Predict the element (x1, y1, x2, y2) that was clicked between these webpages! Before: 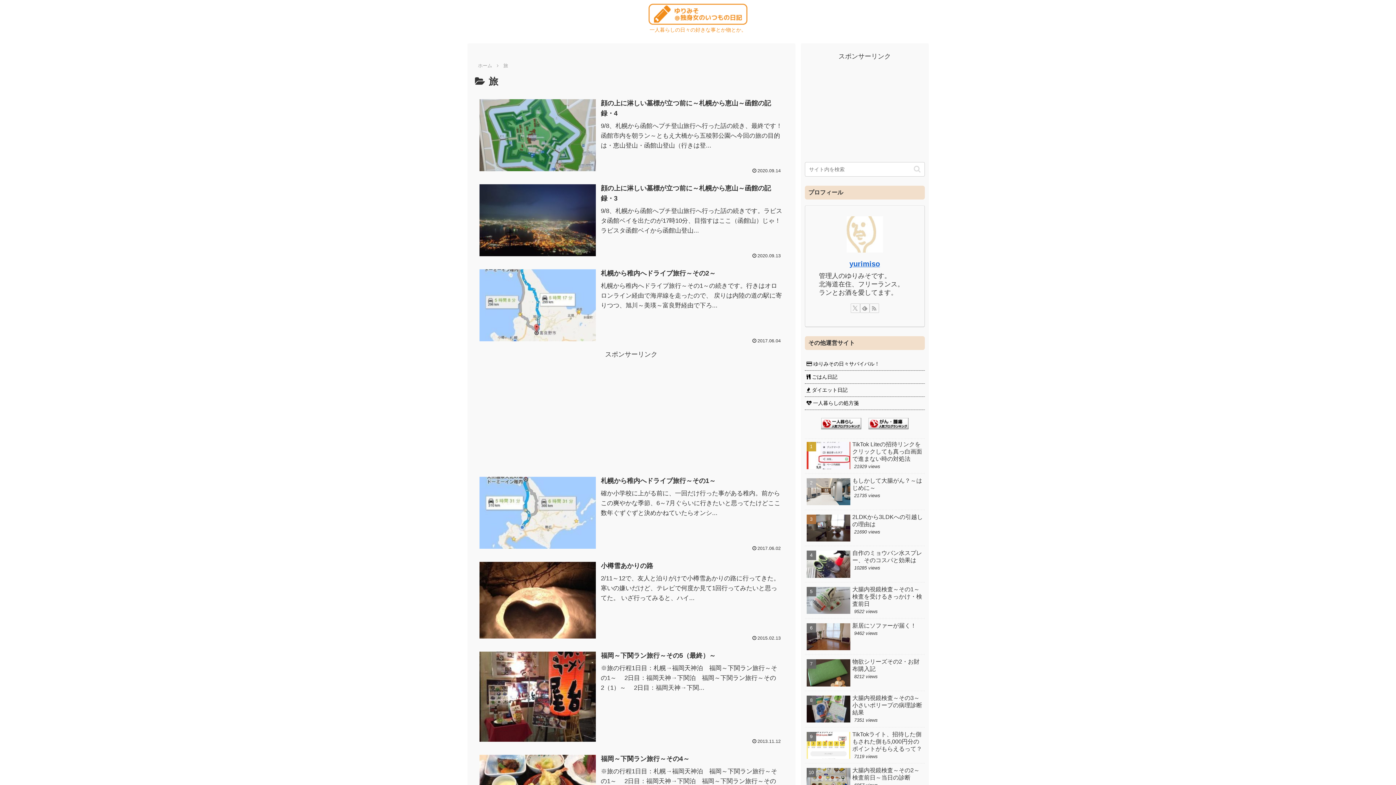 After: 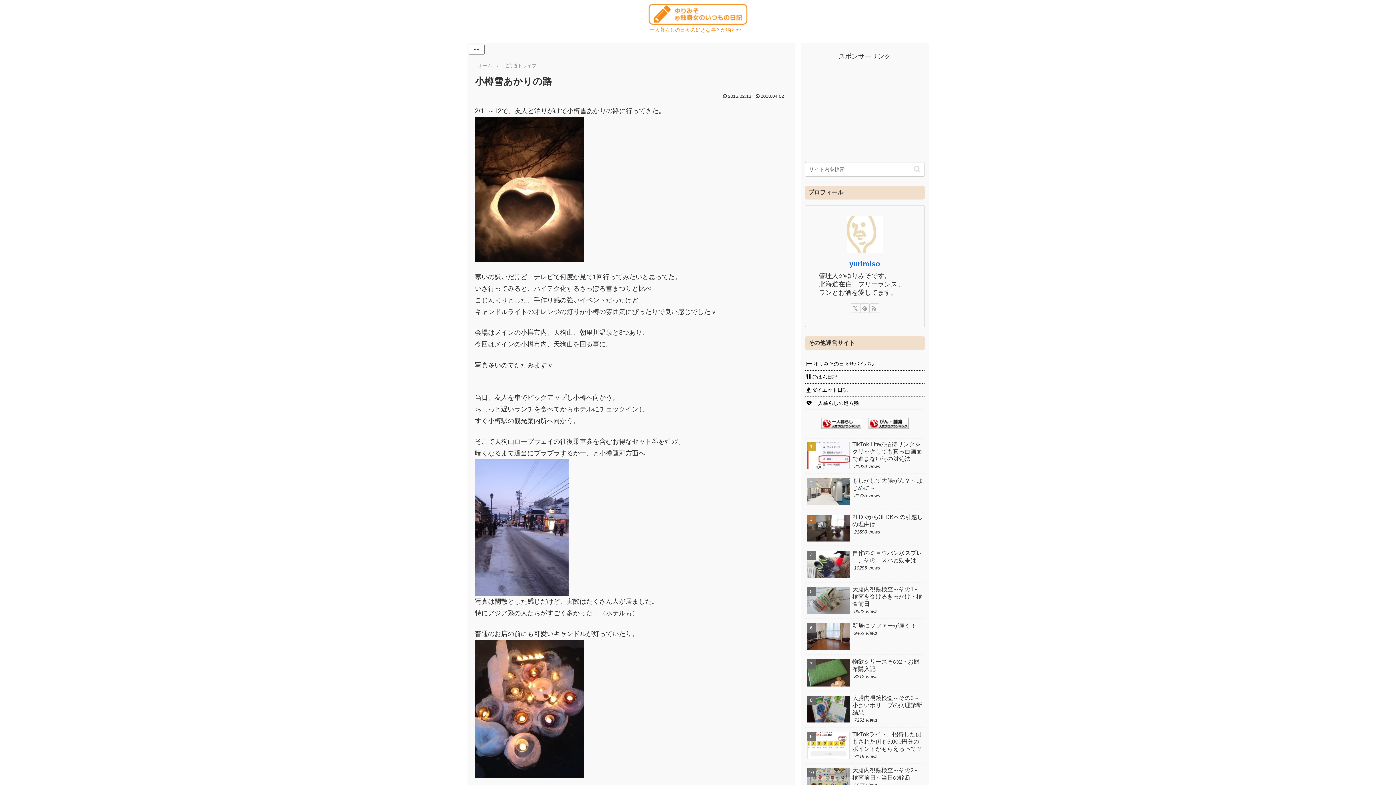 Action: label: 小樽雪あかりの路
2/11～12で、友人と泊りがけで小樽雪あかりの路に行ってきた。 寒いの嫌いだけど、テレビで何度か見て1回行ってみたいと思ってた。 いざ行ってみると、ハイ...
2015.02.13 bbox: (475, 556, 787, 646)